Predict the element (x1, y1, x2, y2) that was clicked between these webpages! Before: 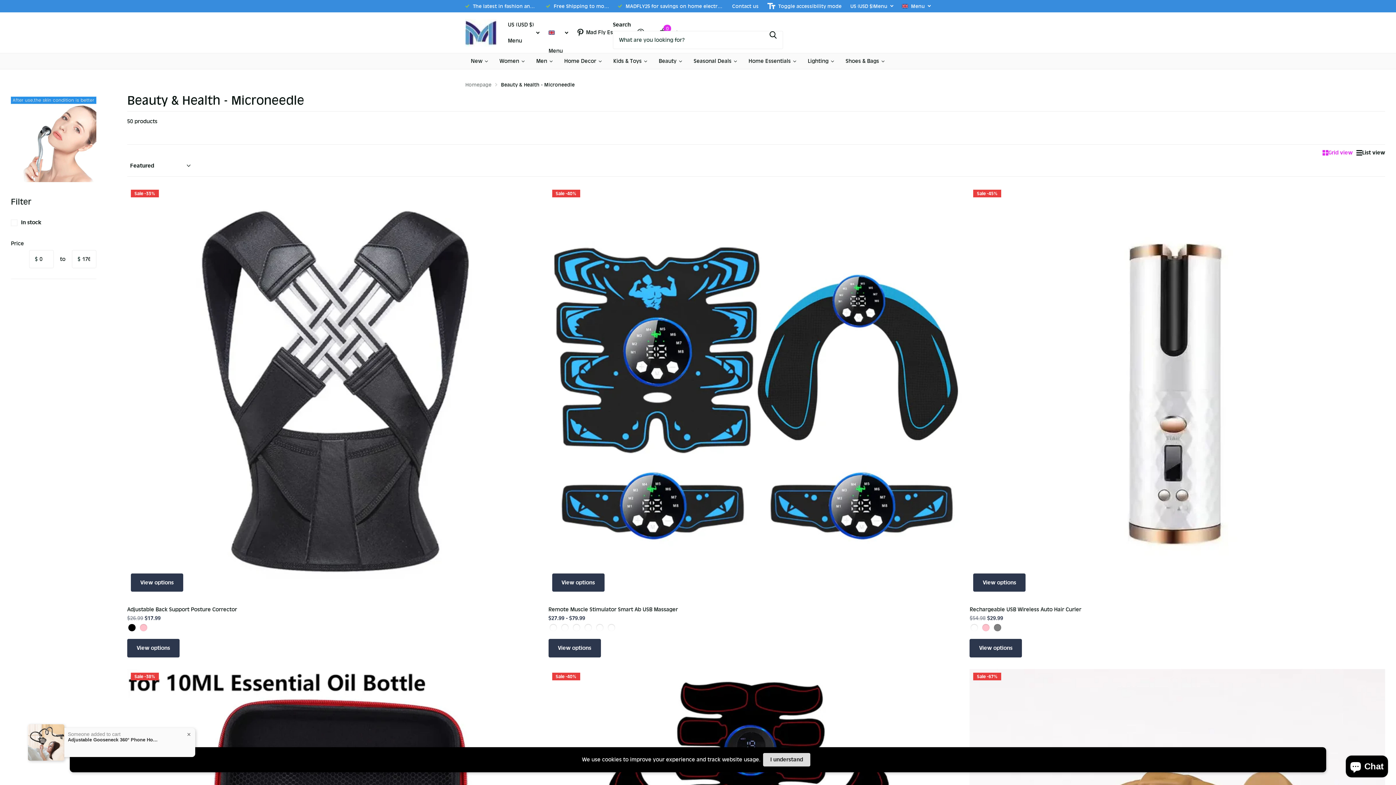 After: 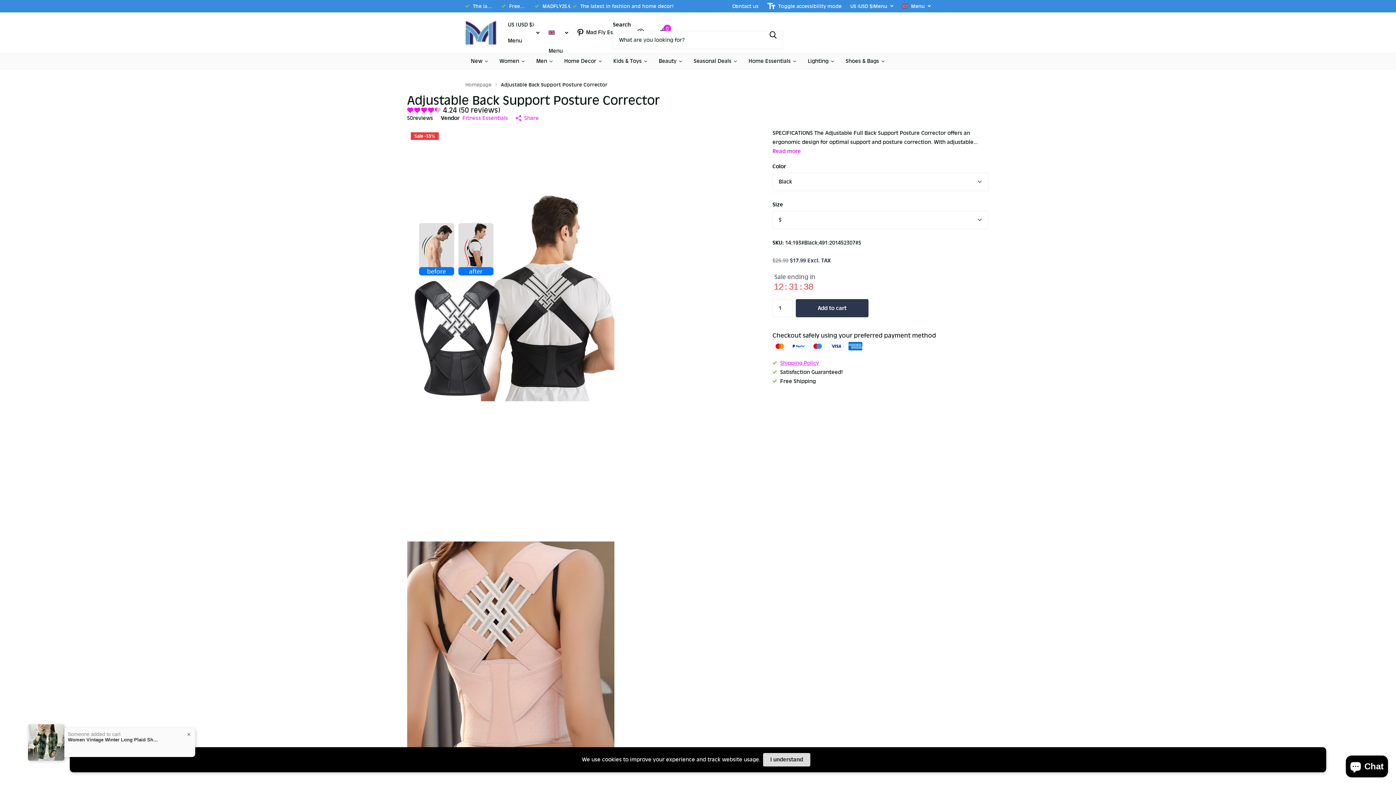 Action: label: View options bbox: (127, 639, 179, 657)